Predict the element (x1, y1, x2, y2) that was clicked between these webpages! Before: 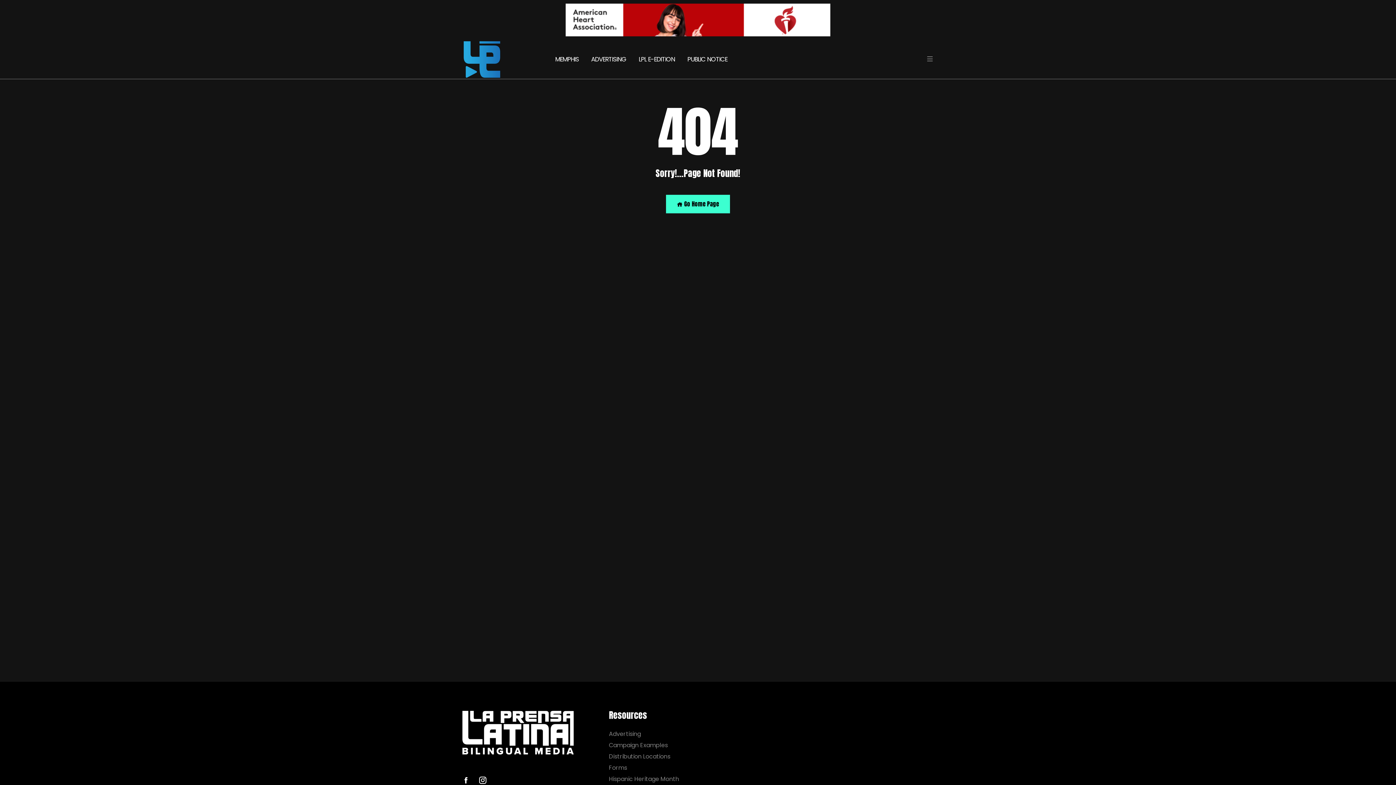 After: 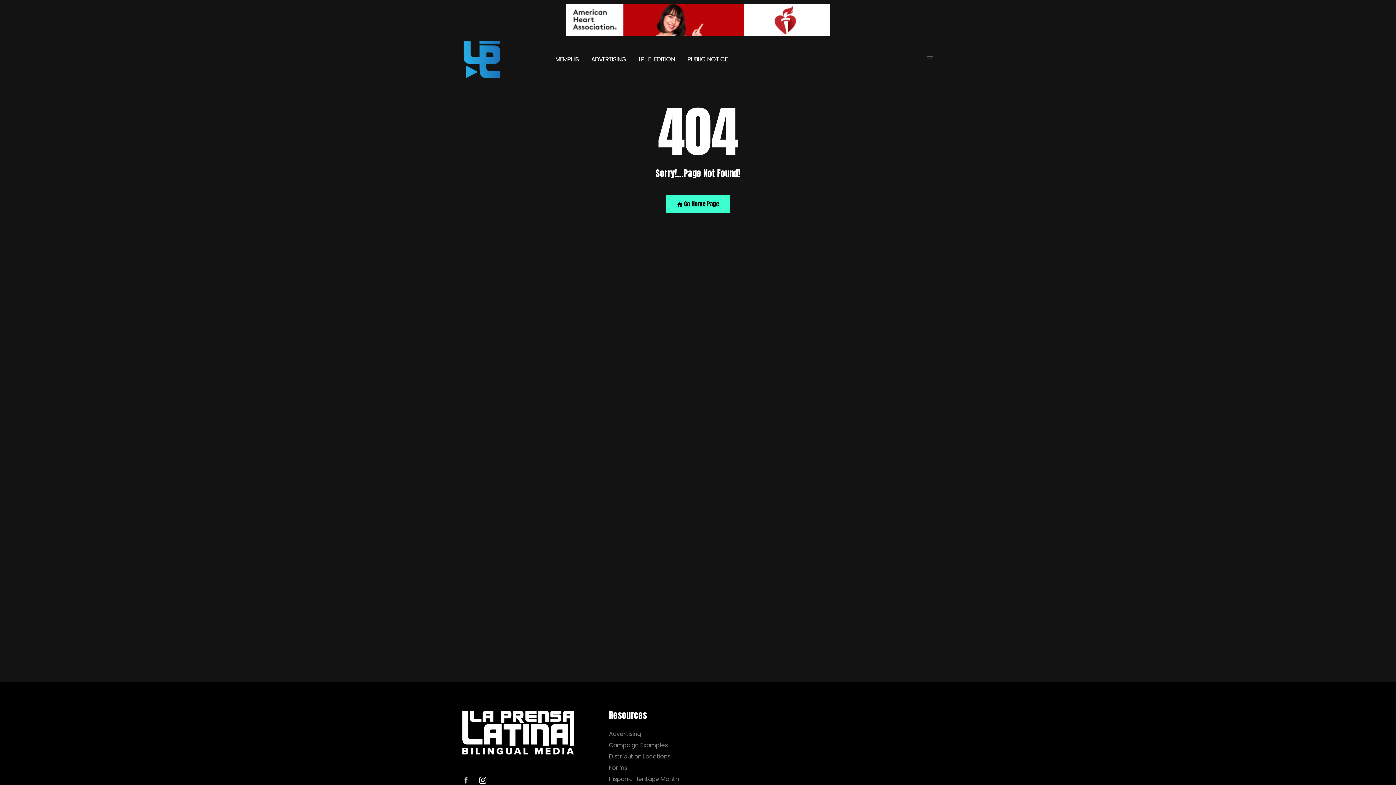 Action: bbox: (462, 777, 469, 784)